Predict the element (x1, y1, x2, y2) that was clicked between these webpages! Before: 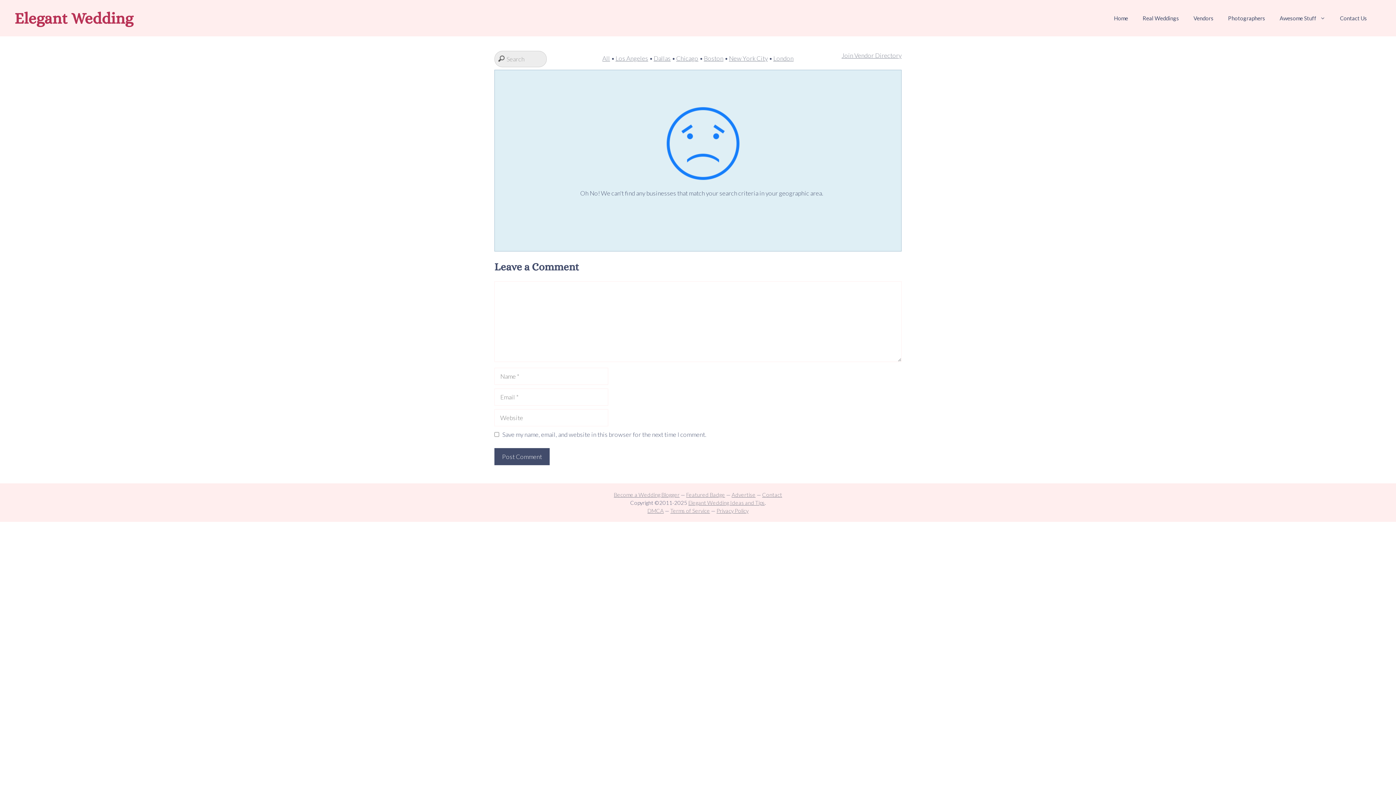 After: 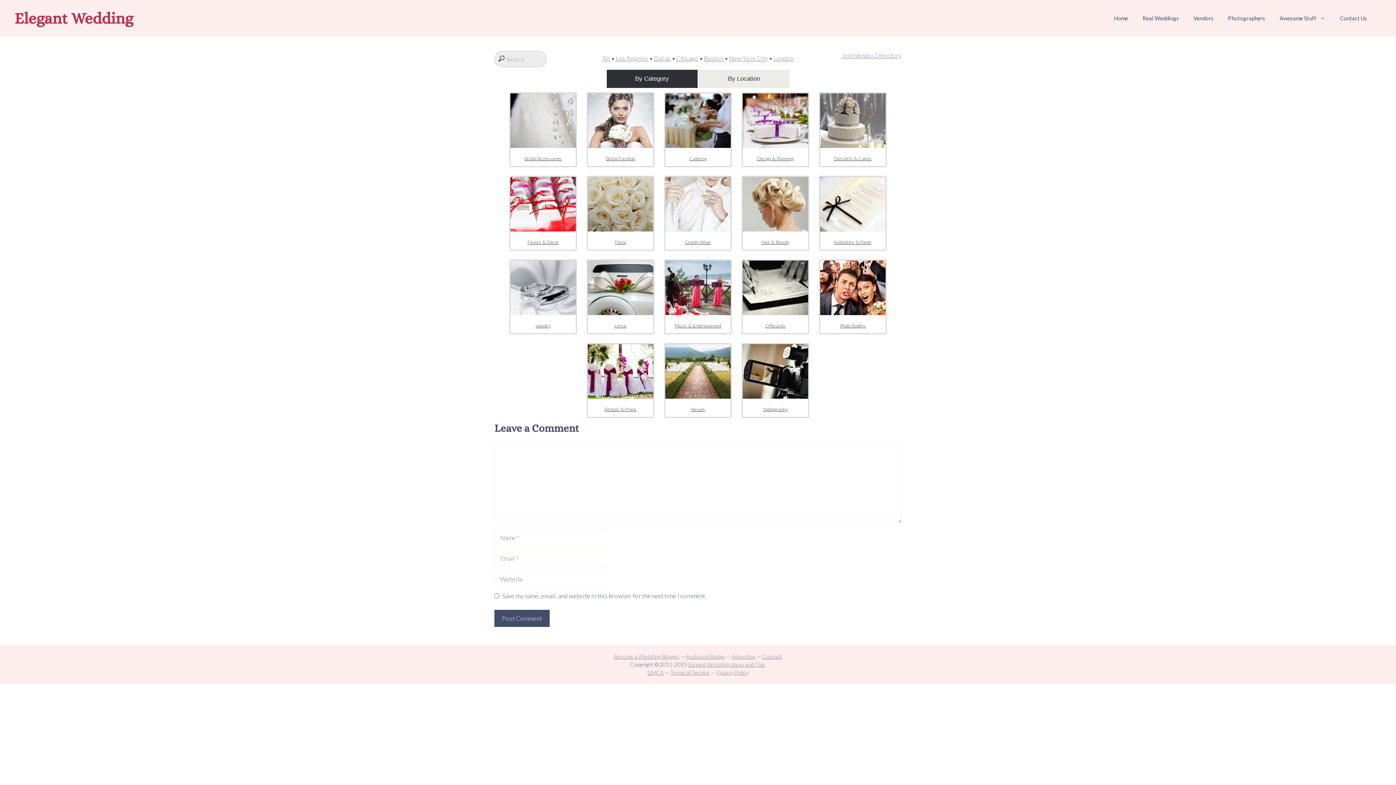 Action: label: All bbox: (602, 54, 610, 62)